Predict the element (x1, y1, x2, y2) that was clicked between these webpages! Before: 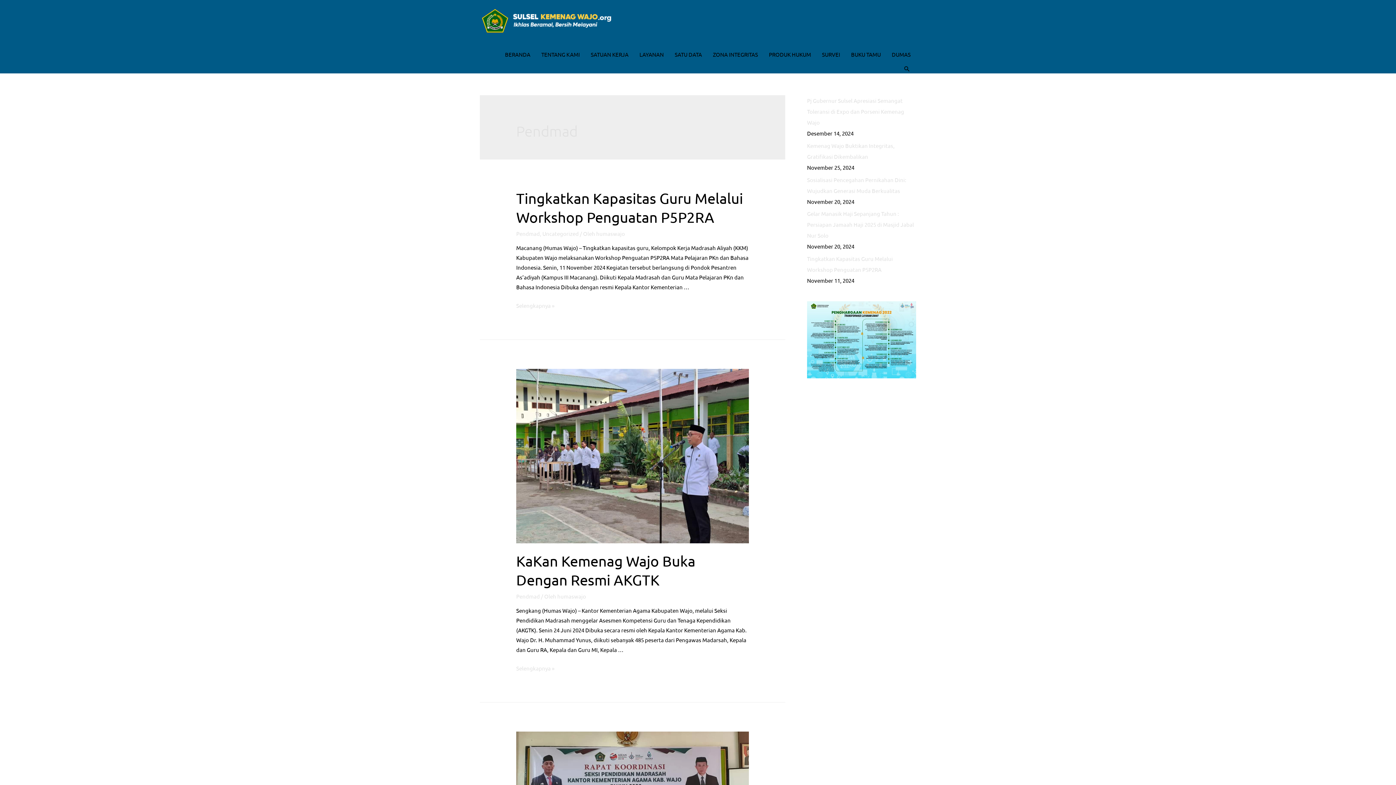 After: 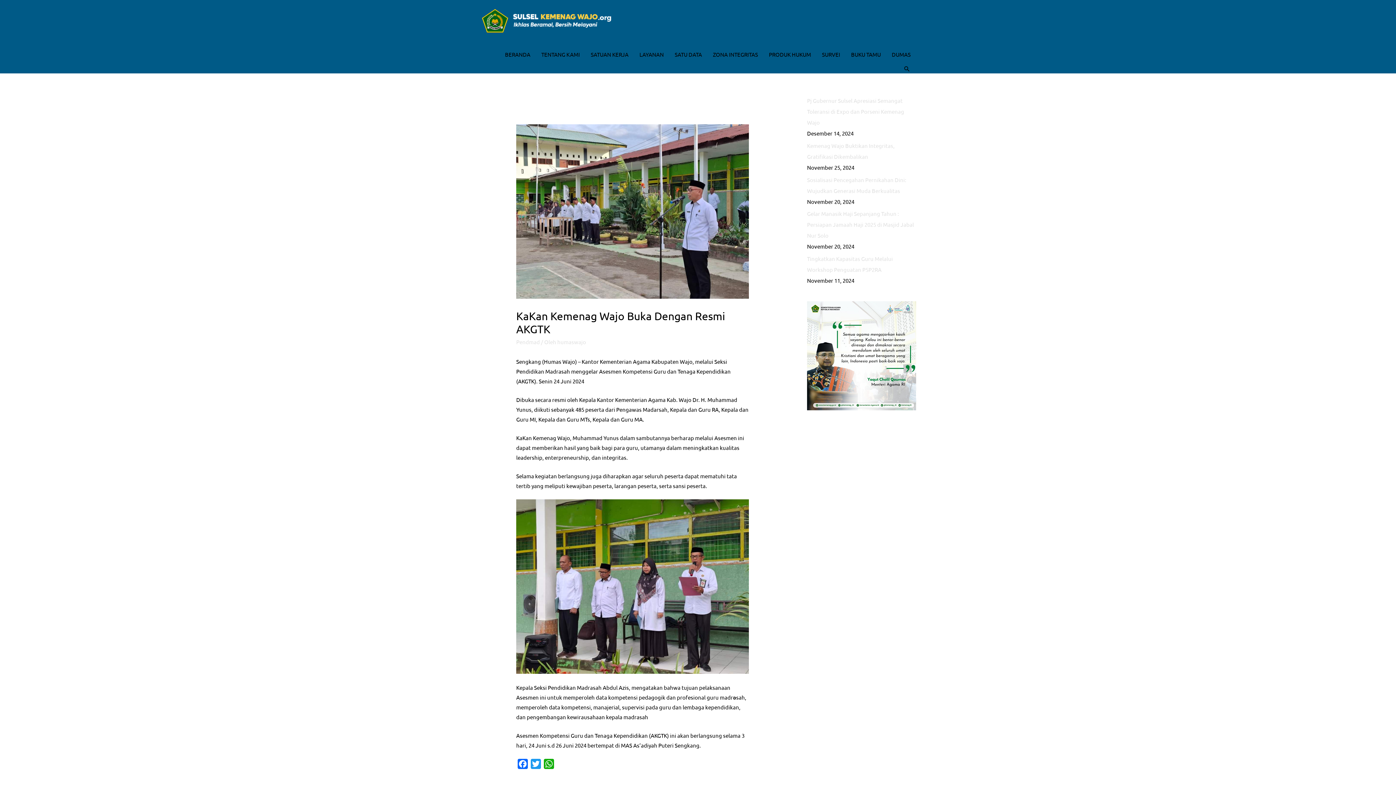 Action: bbox: (516, 452, 749, 458)